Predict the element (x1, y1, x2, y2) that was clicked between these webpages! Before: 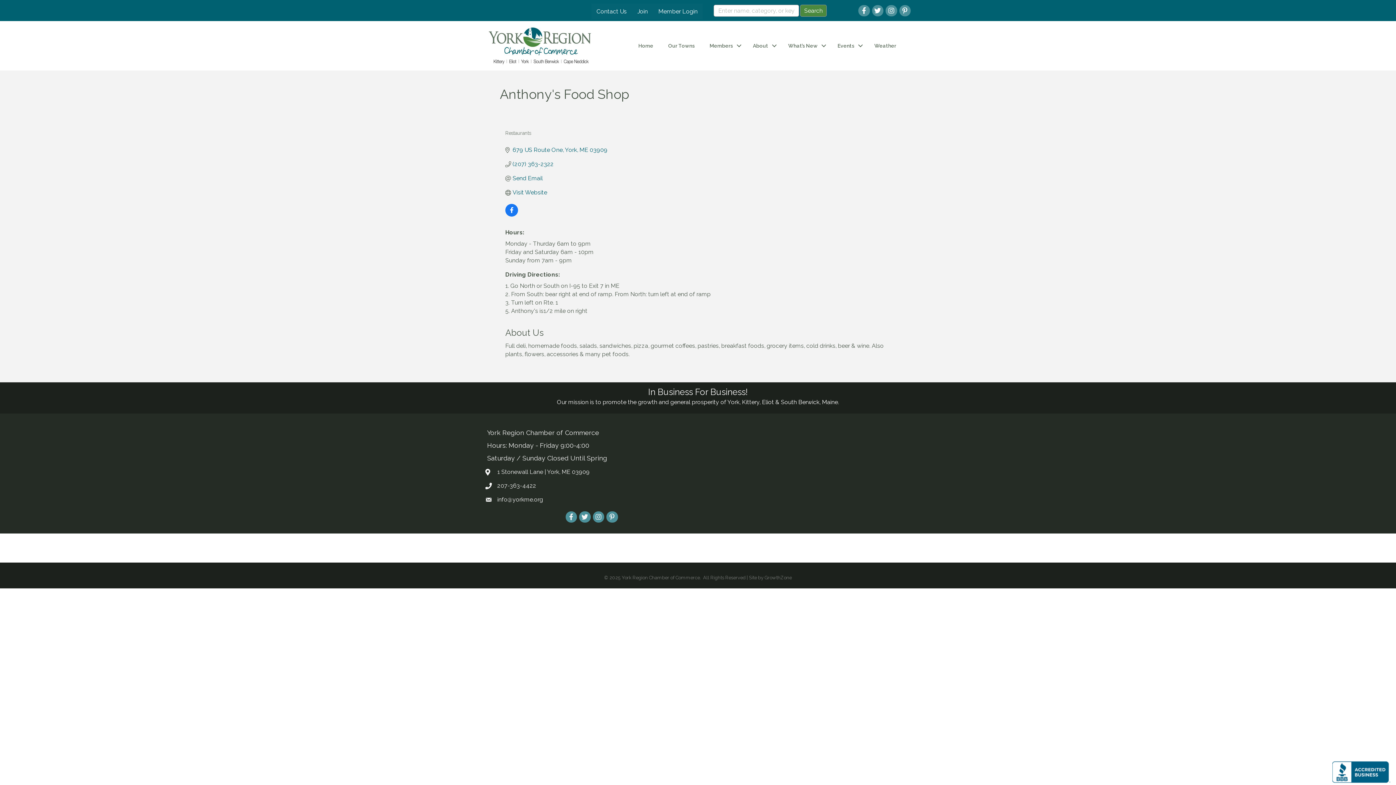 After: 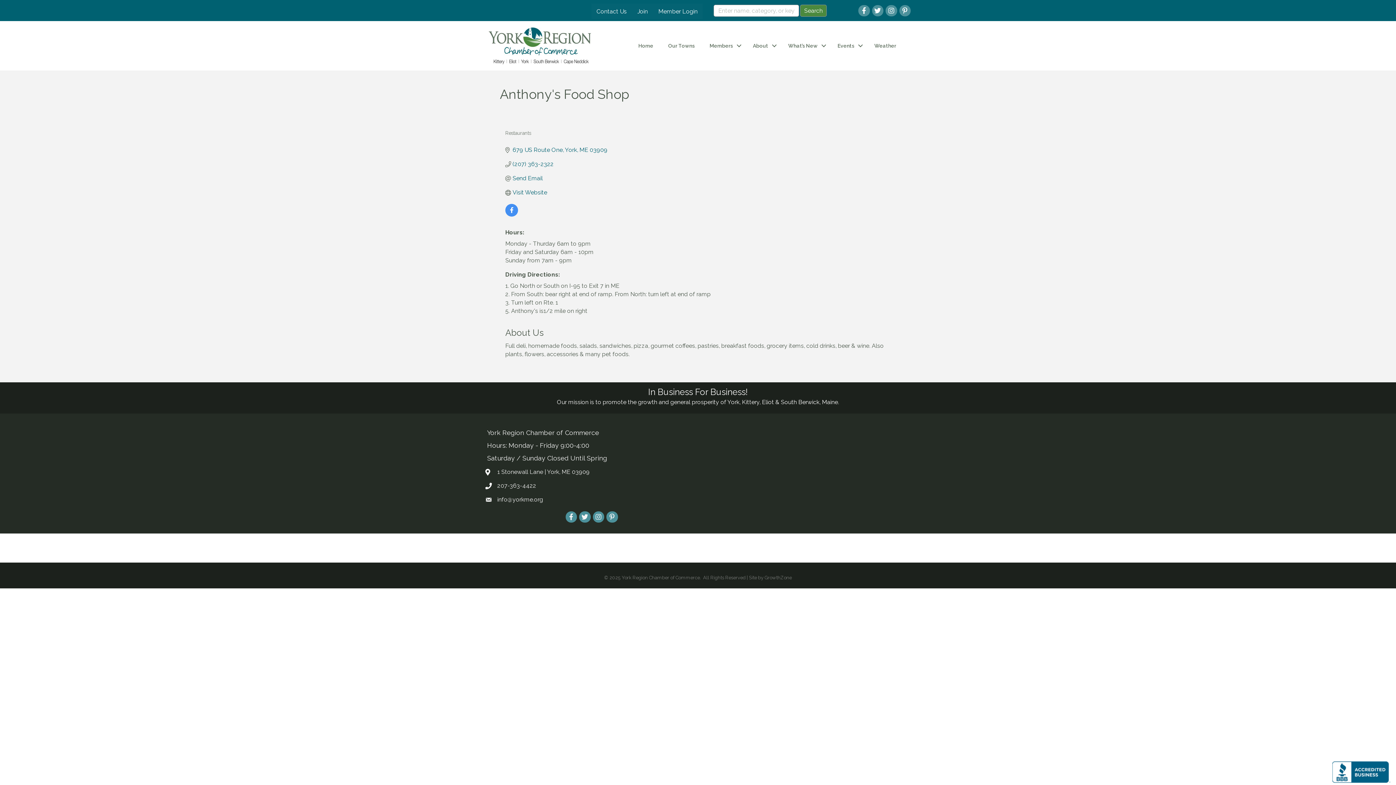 Action: bbox: (505, 207, 518, 214)